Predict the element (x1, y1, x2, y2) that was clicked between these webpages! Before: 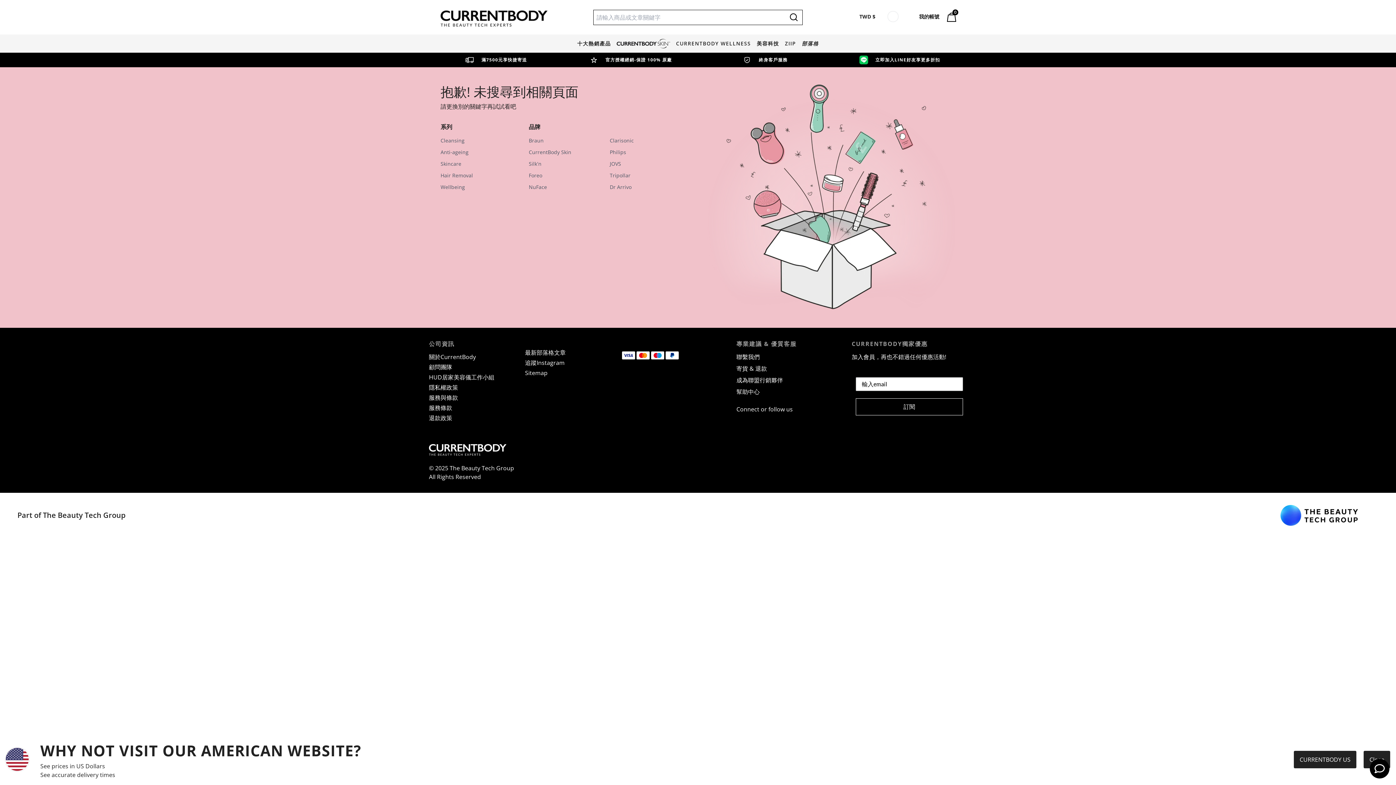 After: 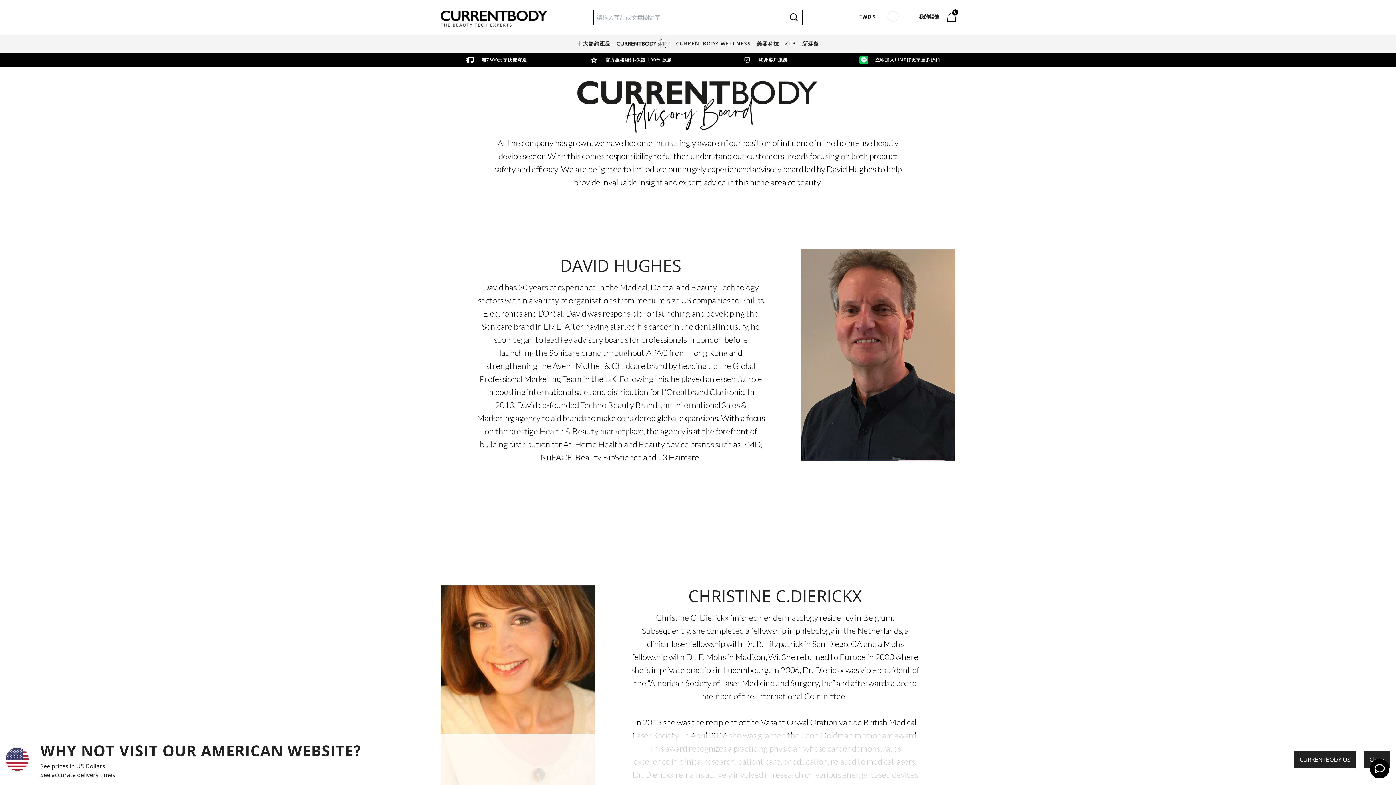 Action: label: 顧問團隊 bbox: (429, 362, 525, 373)